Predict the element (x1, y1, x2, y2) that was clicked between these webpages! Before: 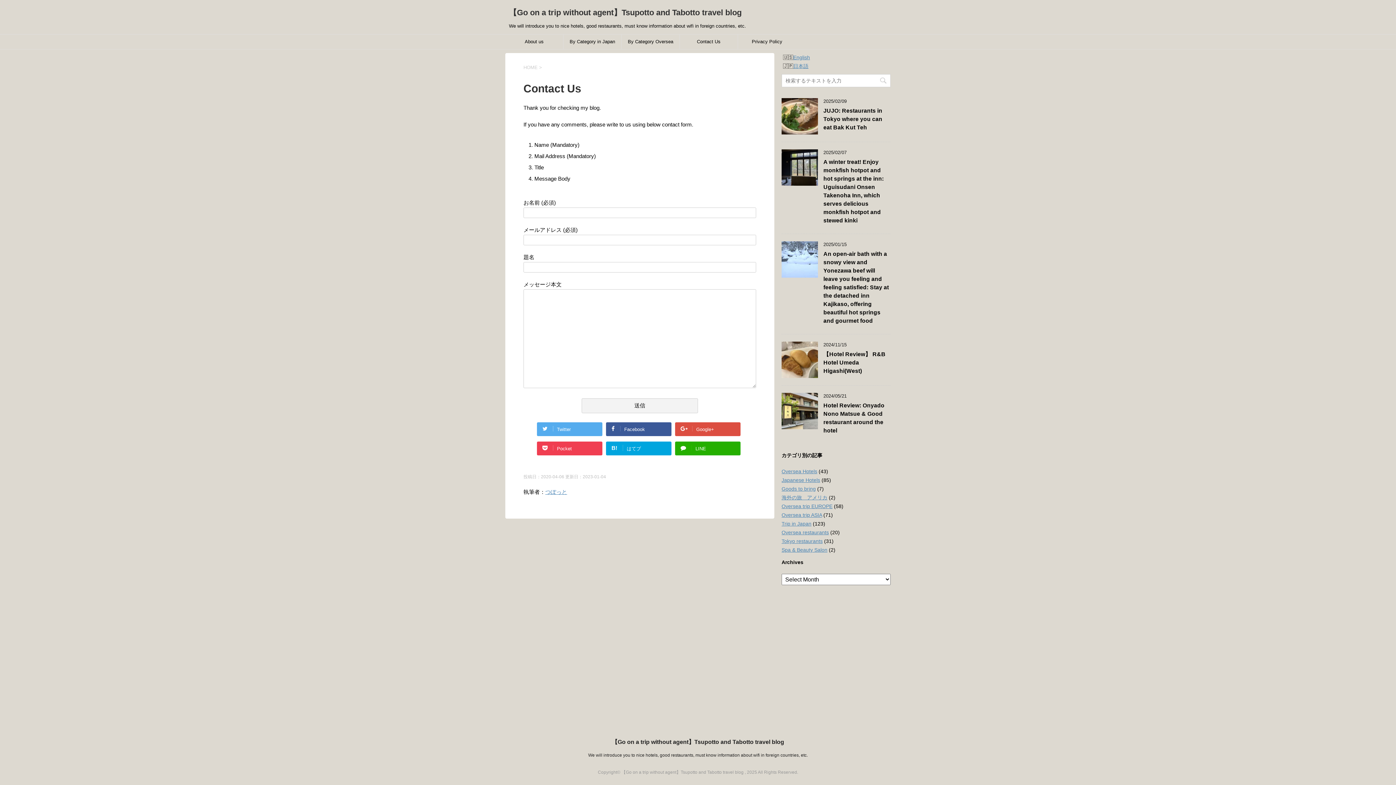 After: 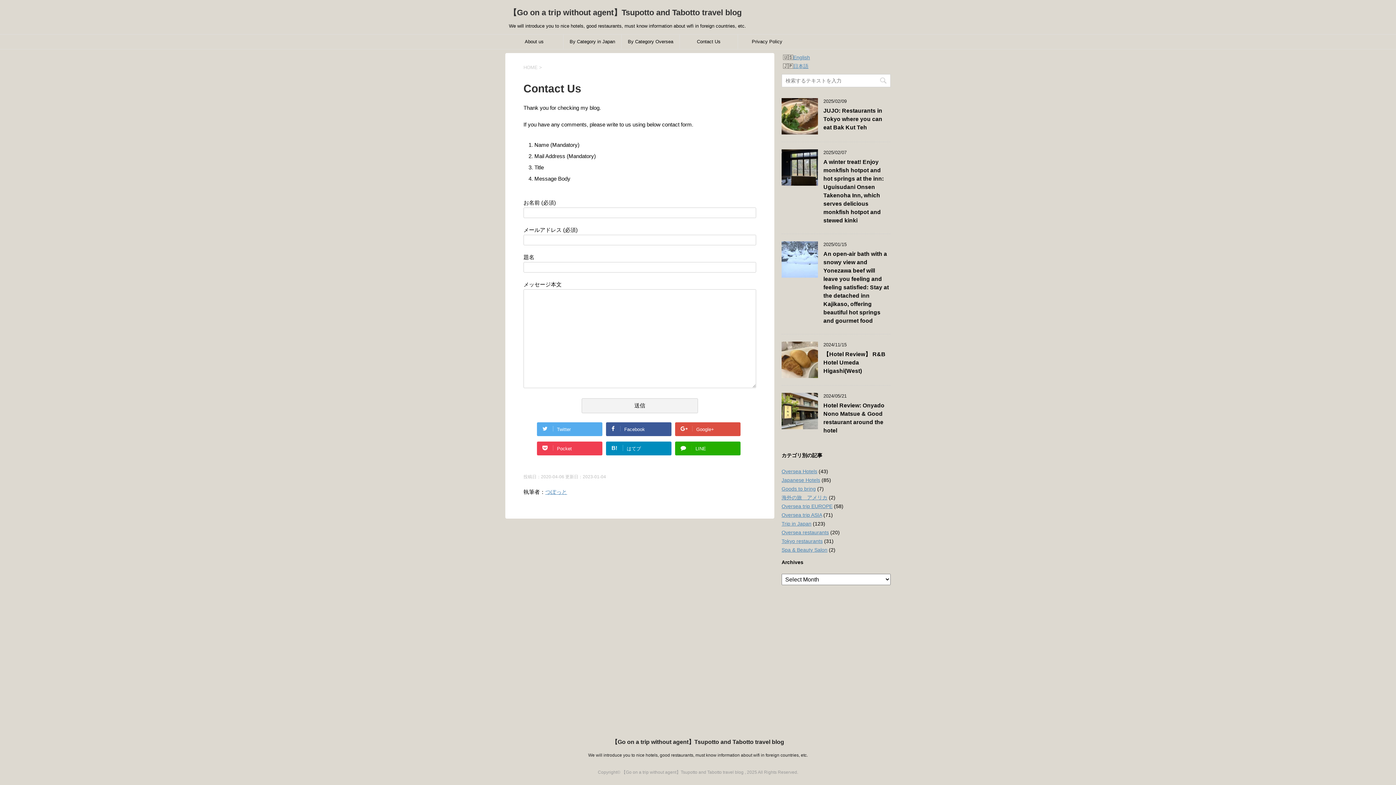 Action: label: B!はてブ bbox: (606, 441, 671, 455)